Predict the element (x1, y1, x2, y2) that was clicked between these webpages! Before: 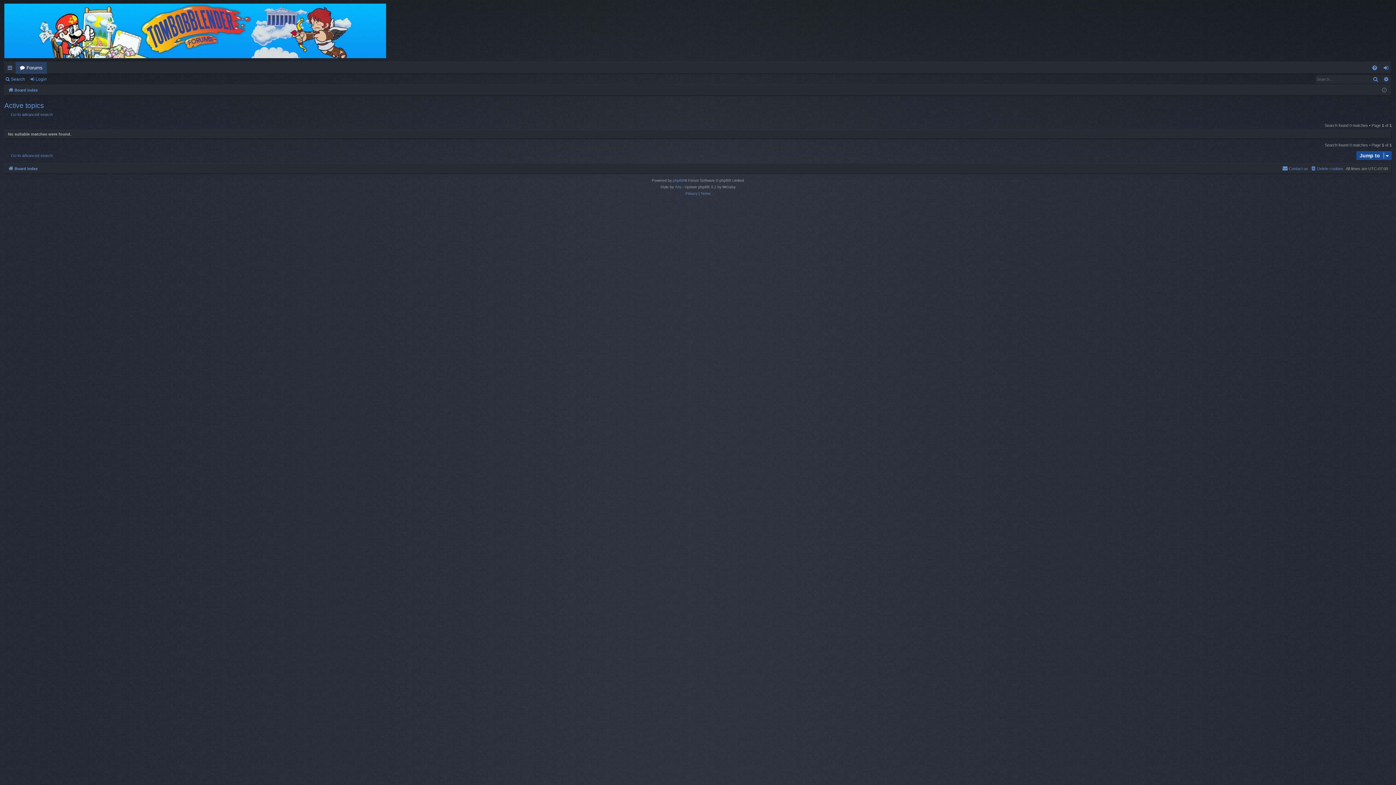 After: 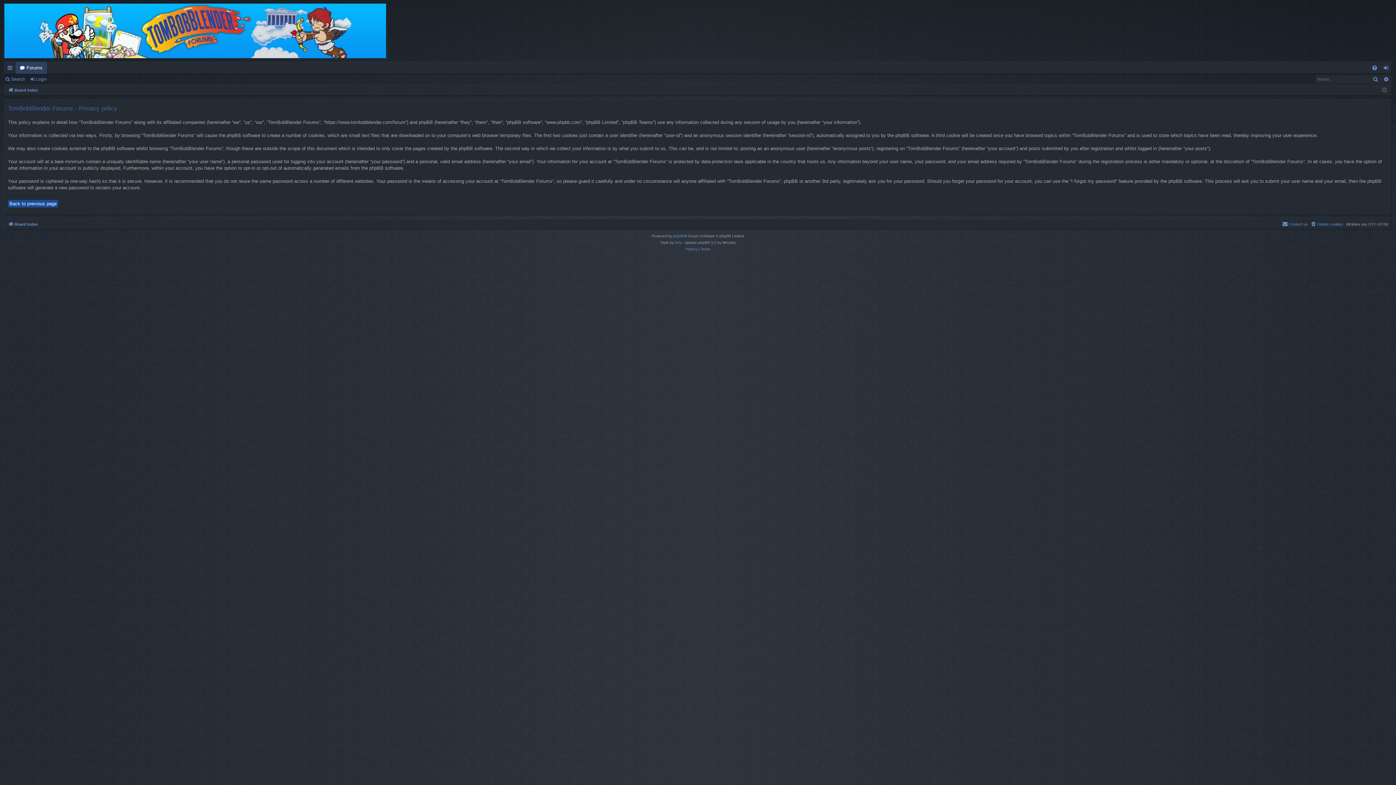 Action: label: Privacy bbox: (685, 190, 697, 197)